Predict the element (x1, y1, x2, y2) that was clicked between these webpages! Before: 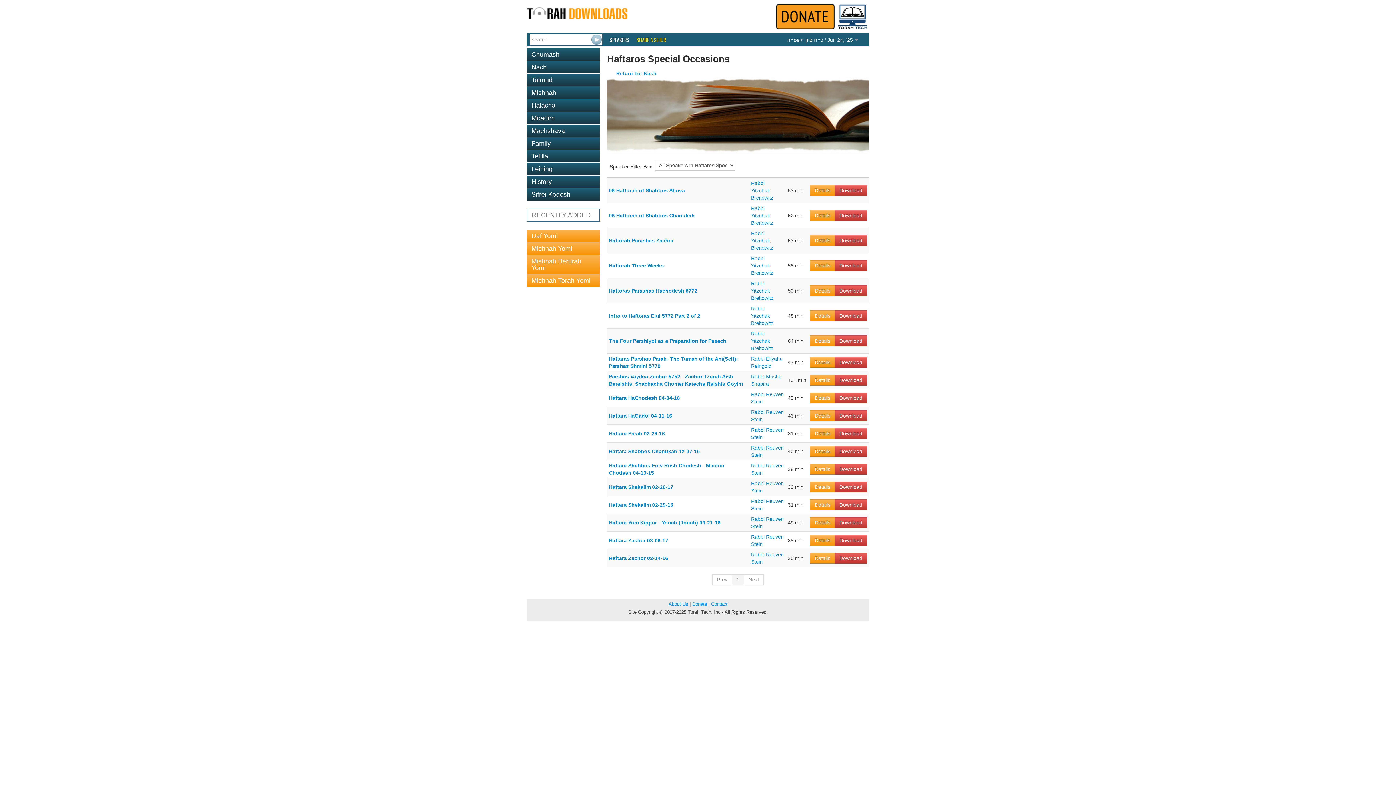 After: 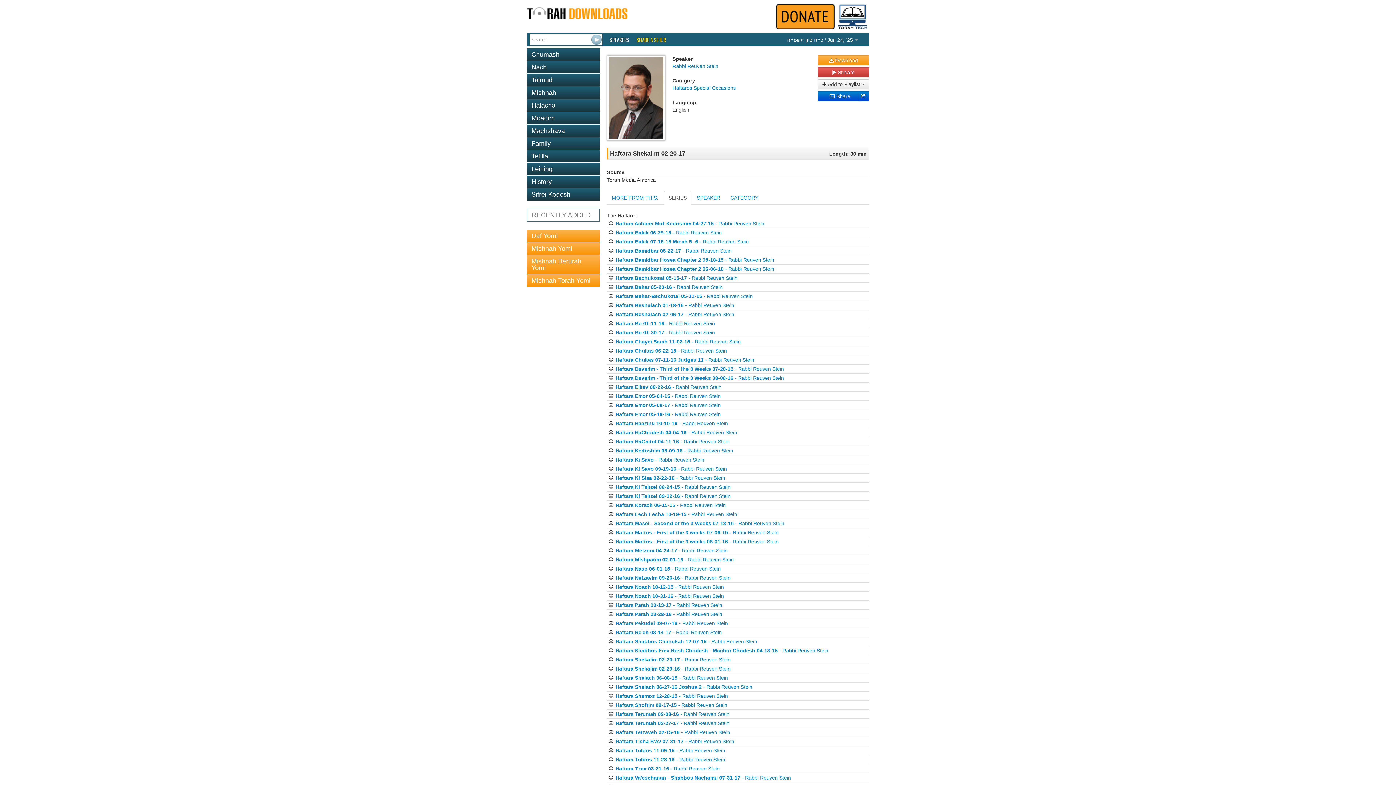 Action: label: Haftara Shekalim 02-20-17 bbox: (609, 484, 673, 490)